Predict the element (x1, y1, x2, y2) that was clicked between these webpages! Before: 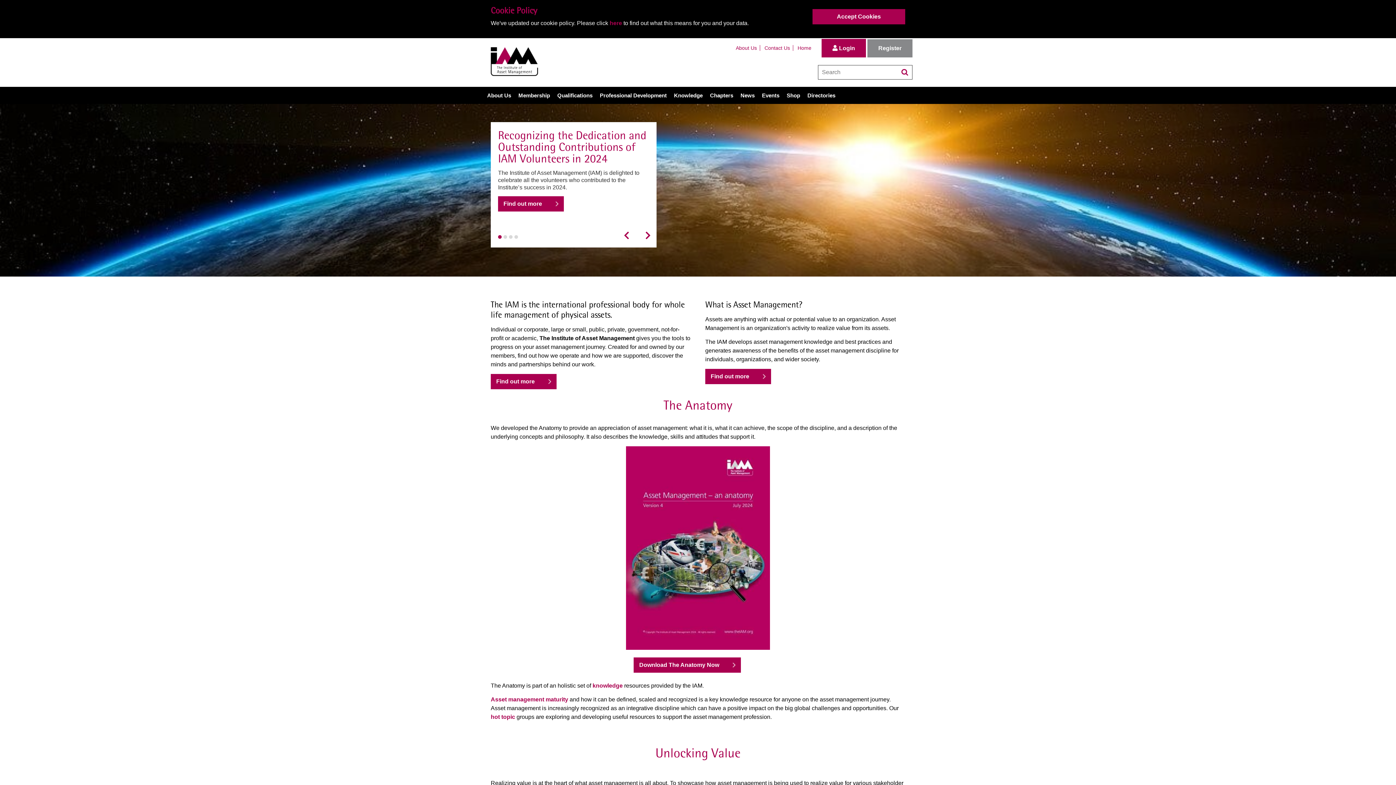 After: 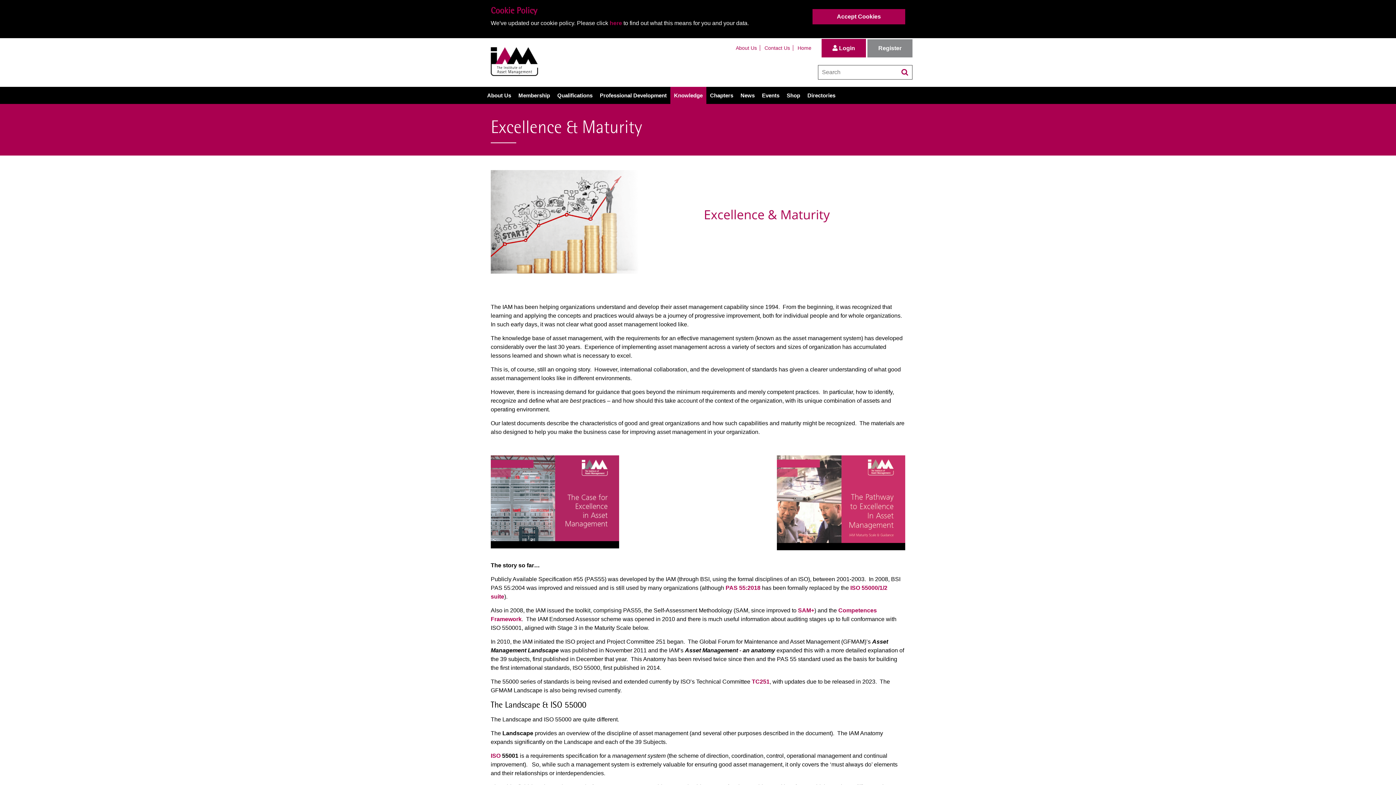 Action: bbox: (490, 696, 568, 702) label: Asset management maturity